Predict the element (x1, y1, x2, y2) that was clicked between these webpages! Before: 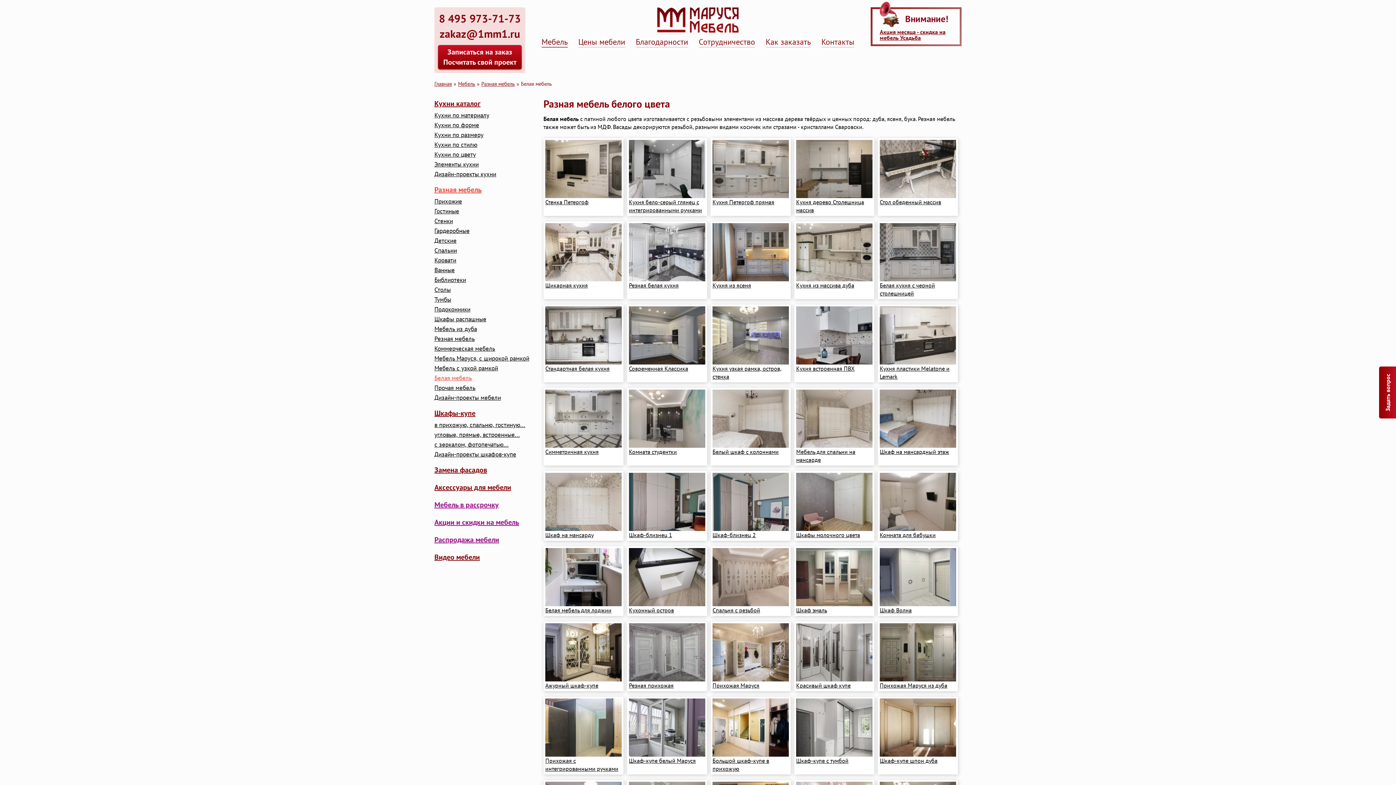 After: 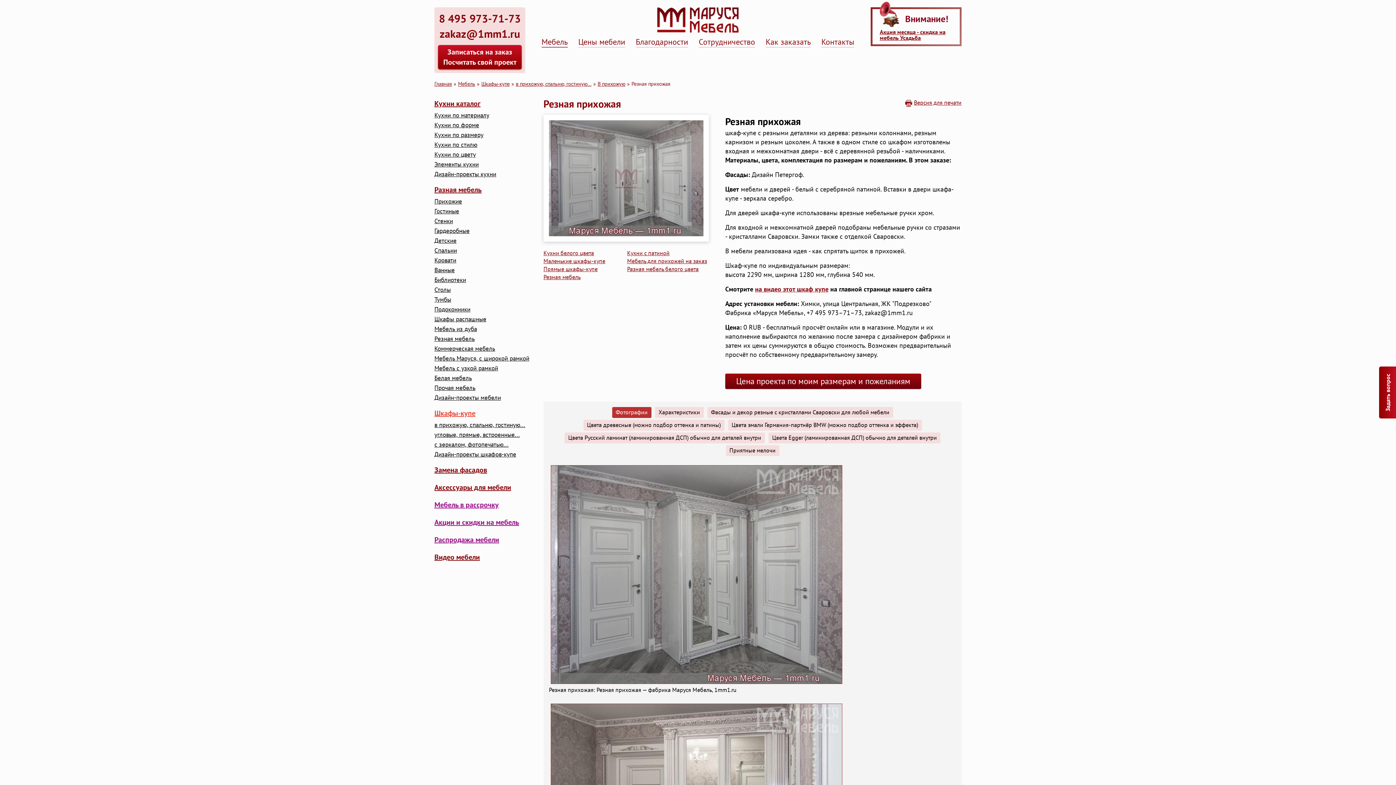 Action: bbox: (627, 621, 707, 691) label: Резная прихожая